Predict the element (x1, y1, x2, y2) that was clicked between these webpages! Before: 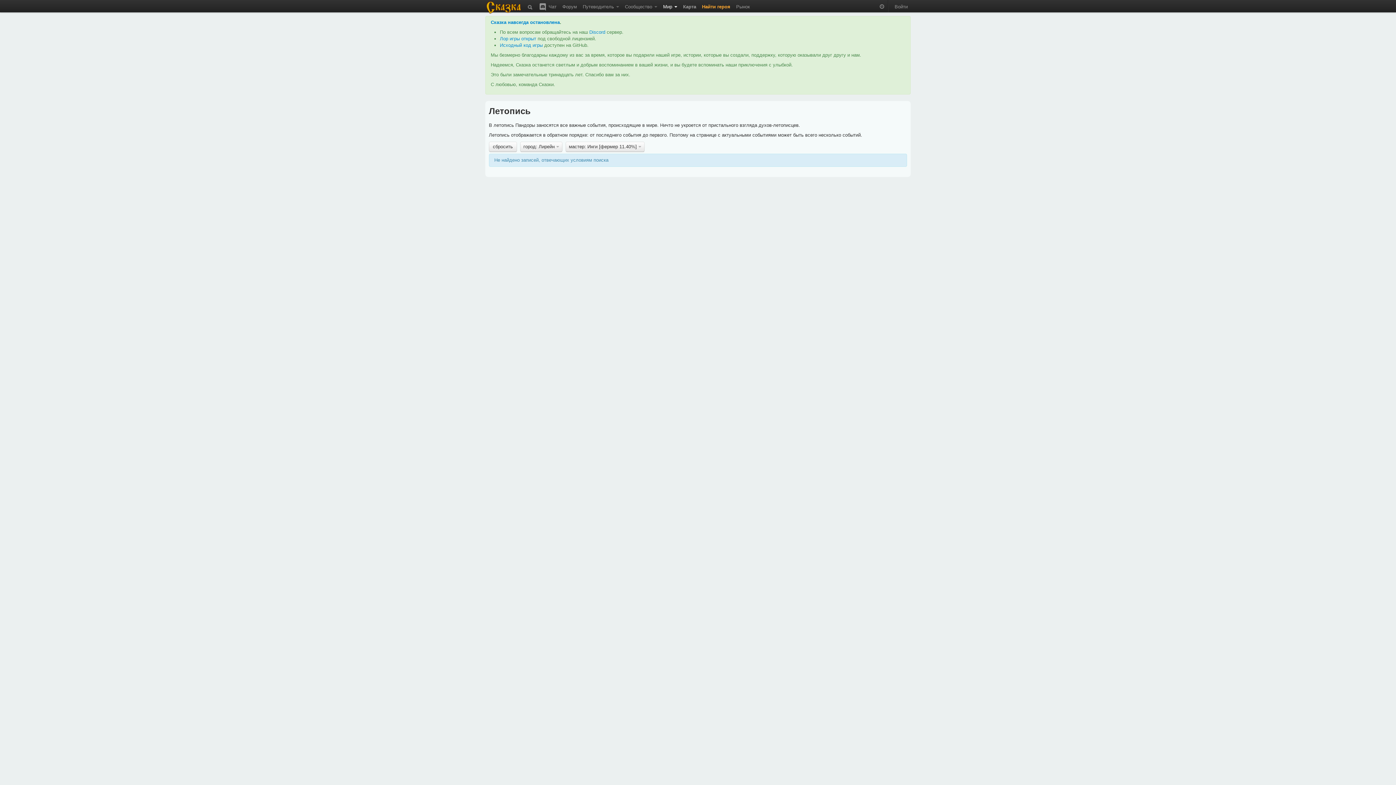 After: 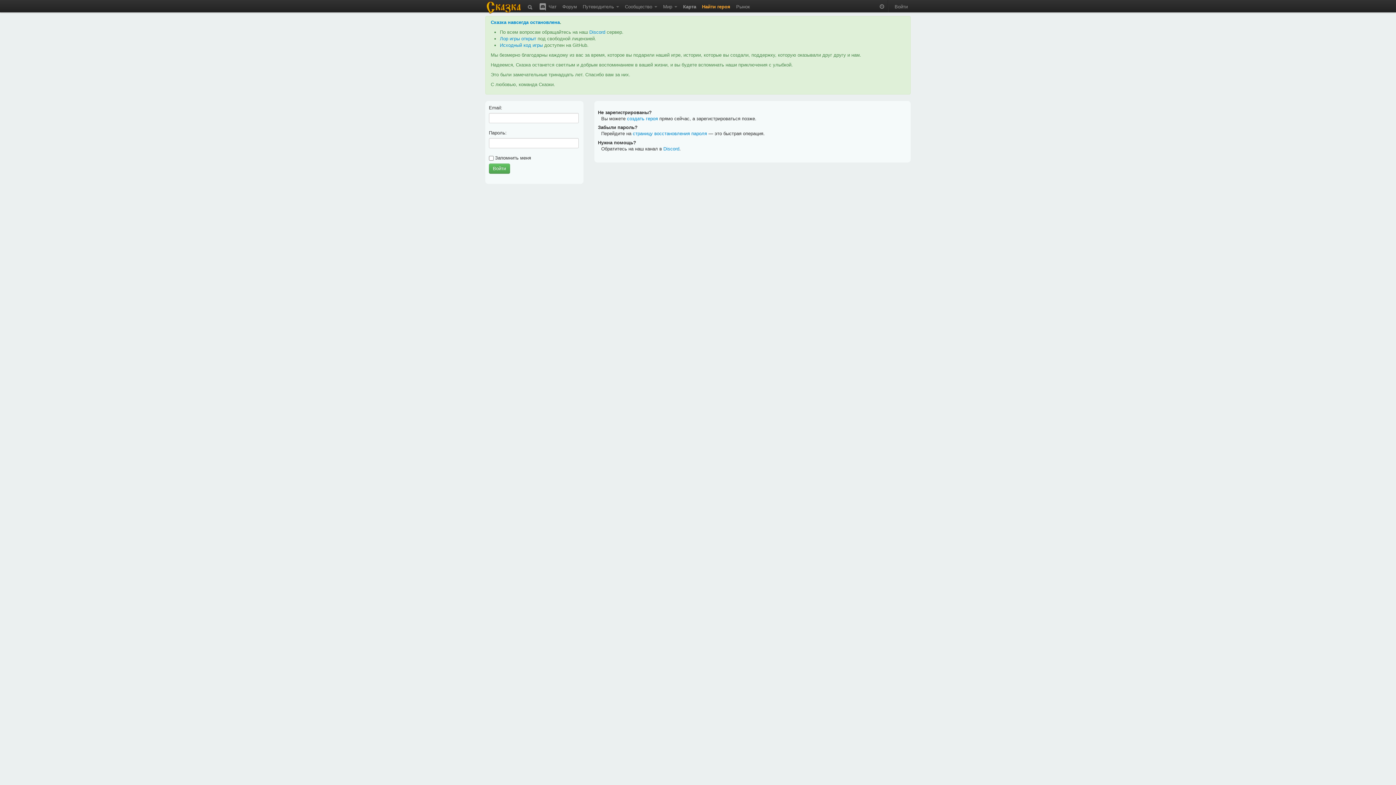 Action: bbox: (733, 0, 753, 10) label: Рынок